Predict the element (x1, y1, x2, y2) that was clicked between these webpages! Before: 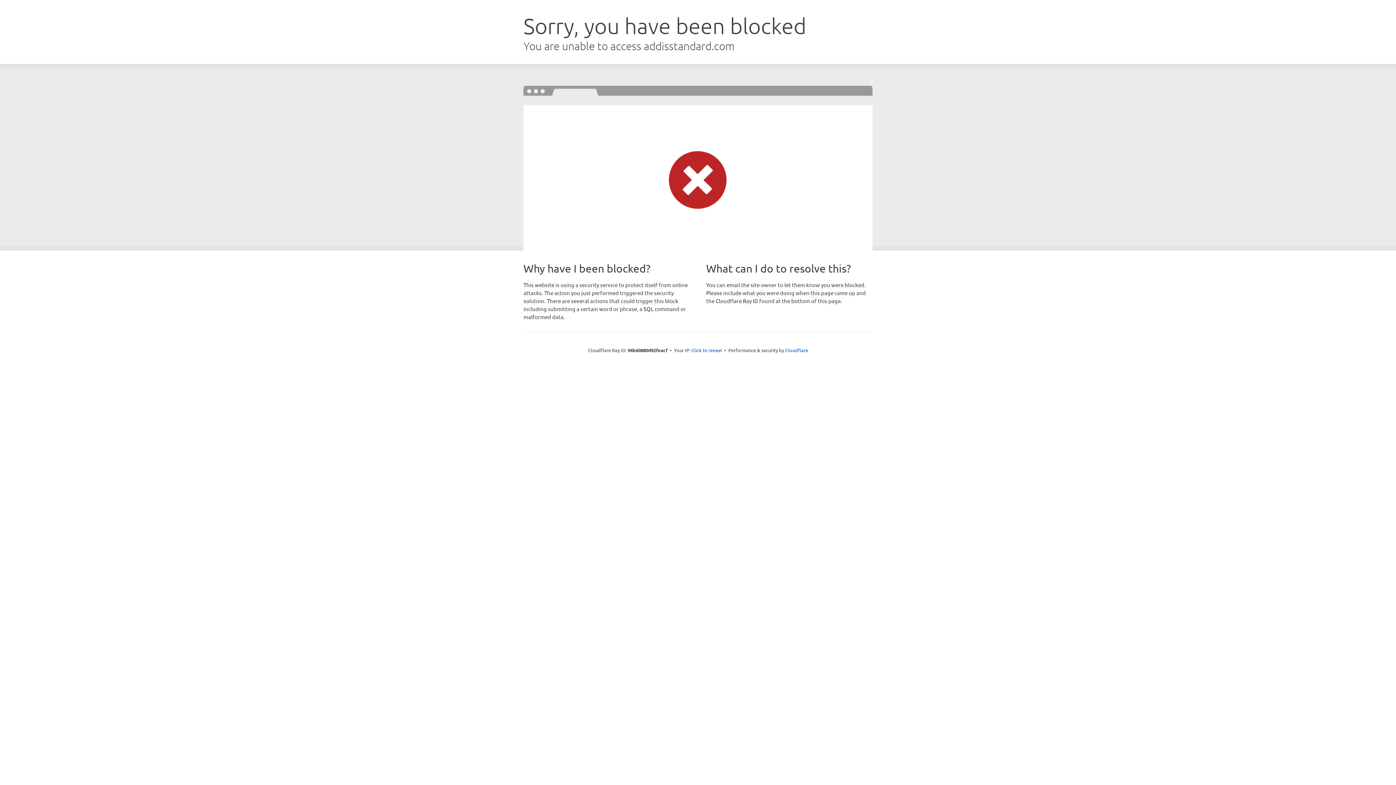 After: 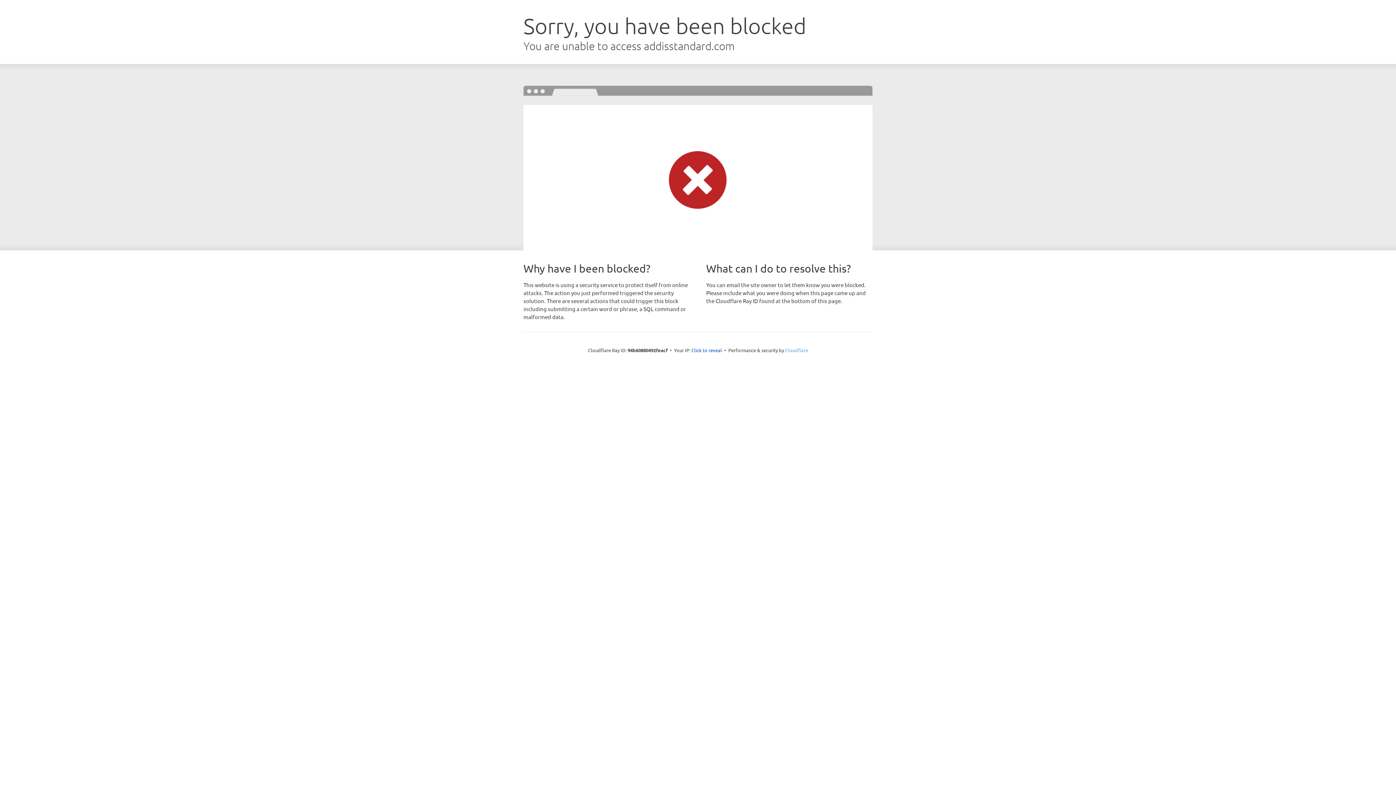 Action: label: Cloudflare bbox: (785, 347, 808, 353)